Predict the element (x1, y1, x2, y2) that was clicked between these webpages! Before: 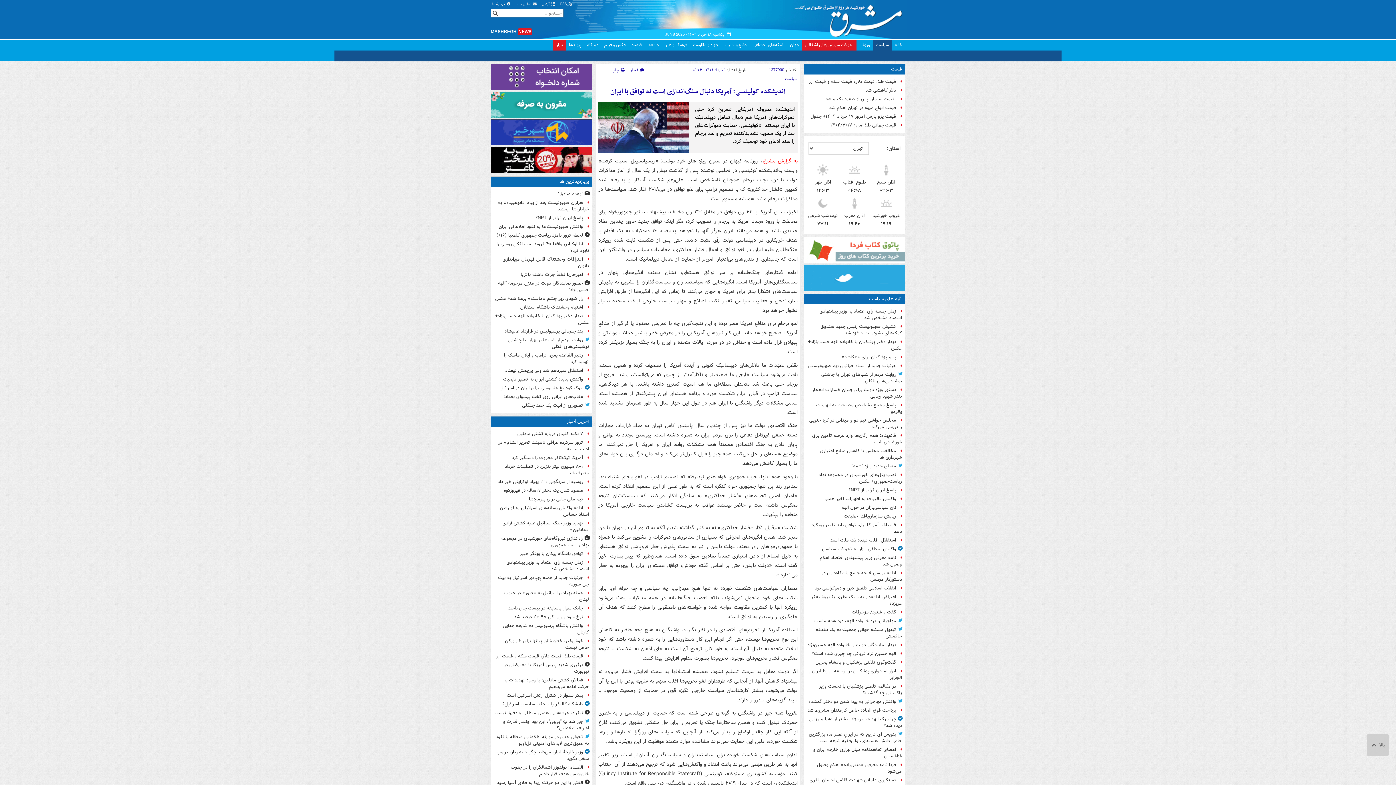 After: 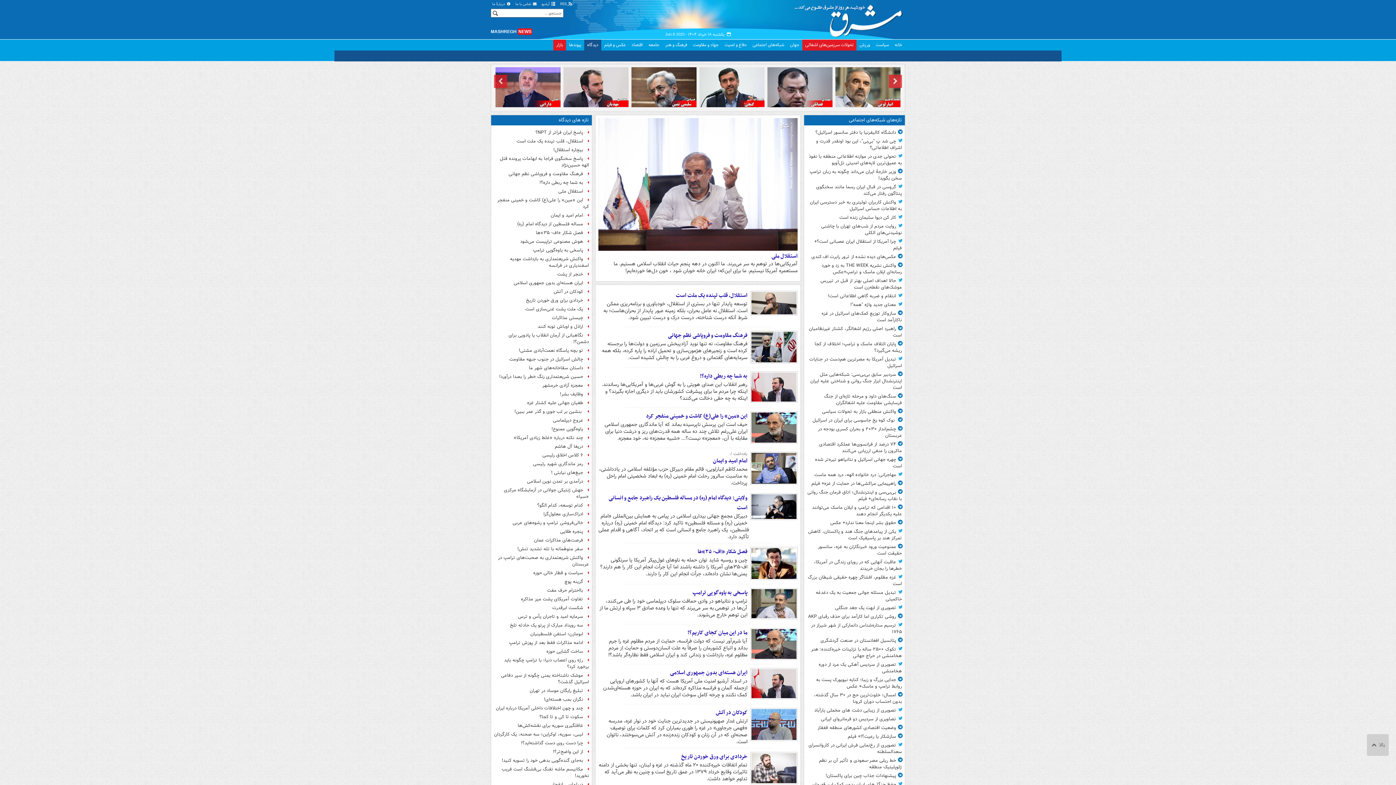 Action: bbox: (584, 39, 601, 50) label: دیدگاه